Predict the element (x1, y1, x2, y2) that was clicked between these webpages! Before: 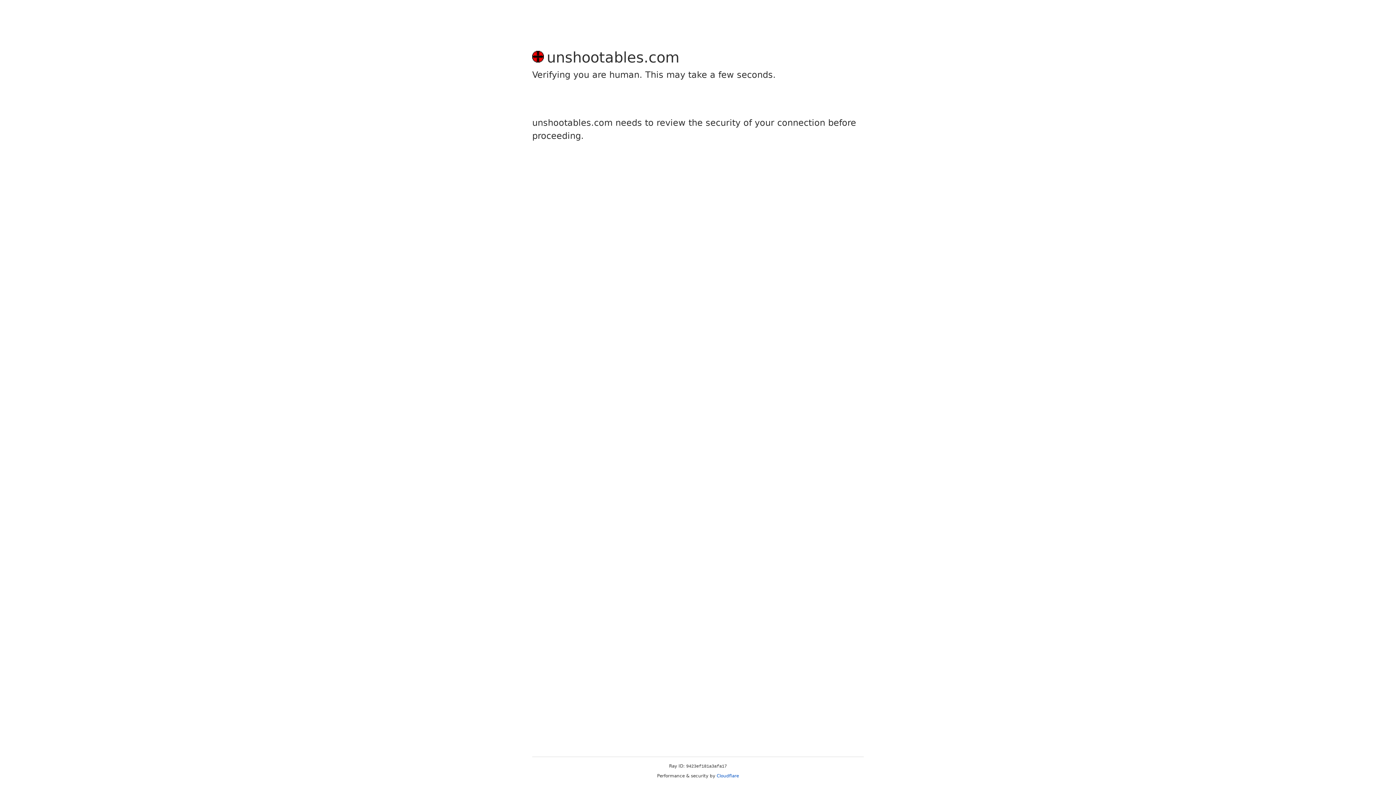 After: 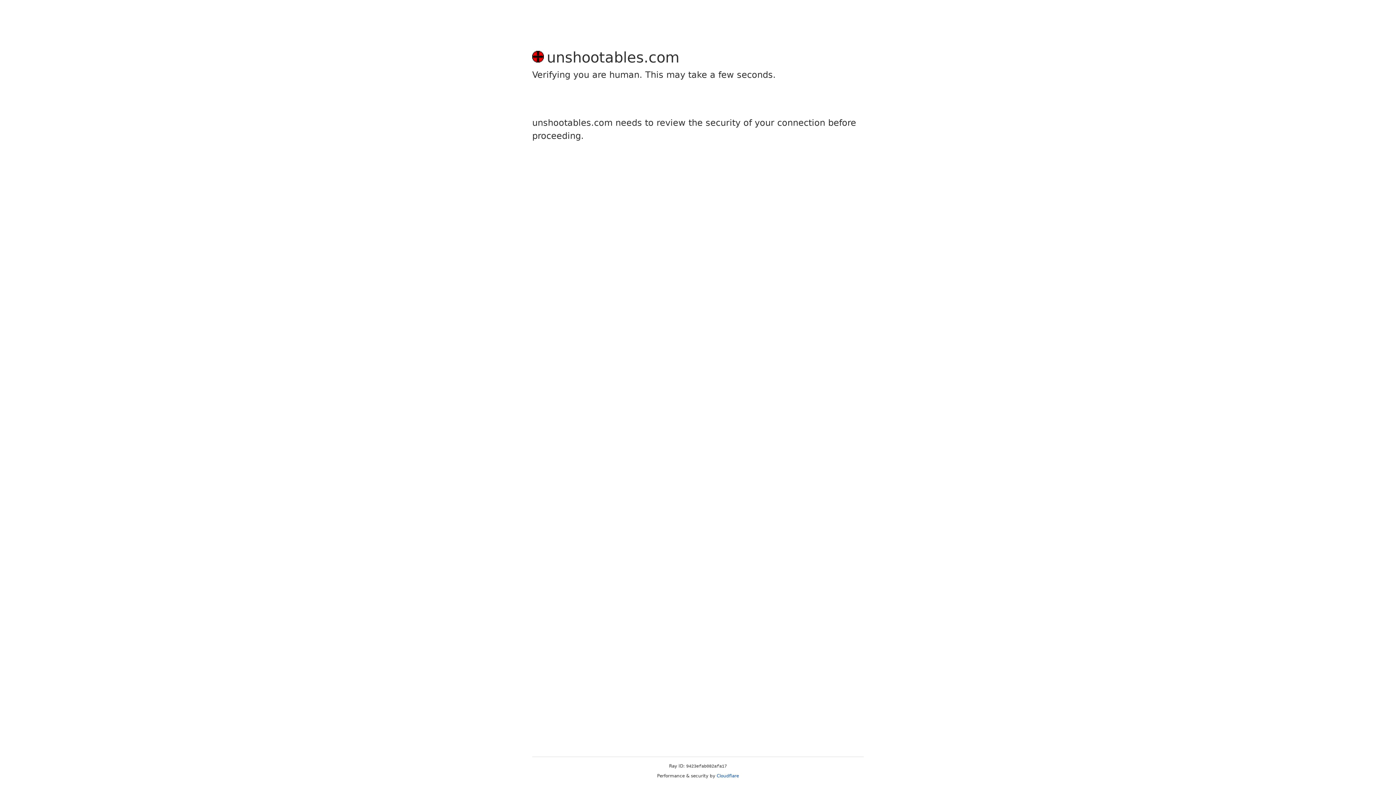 Action: label: Cloudflare bbox: (716, 773, 739, 778)